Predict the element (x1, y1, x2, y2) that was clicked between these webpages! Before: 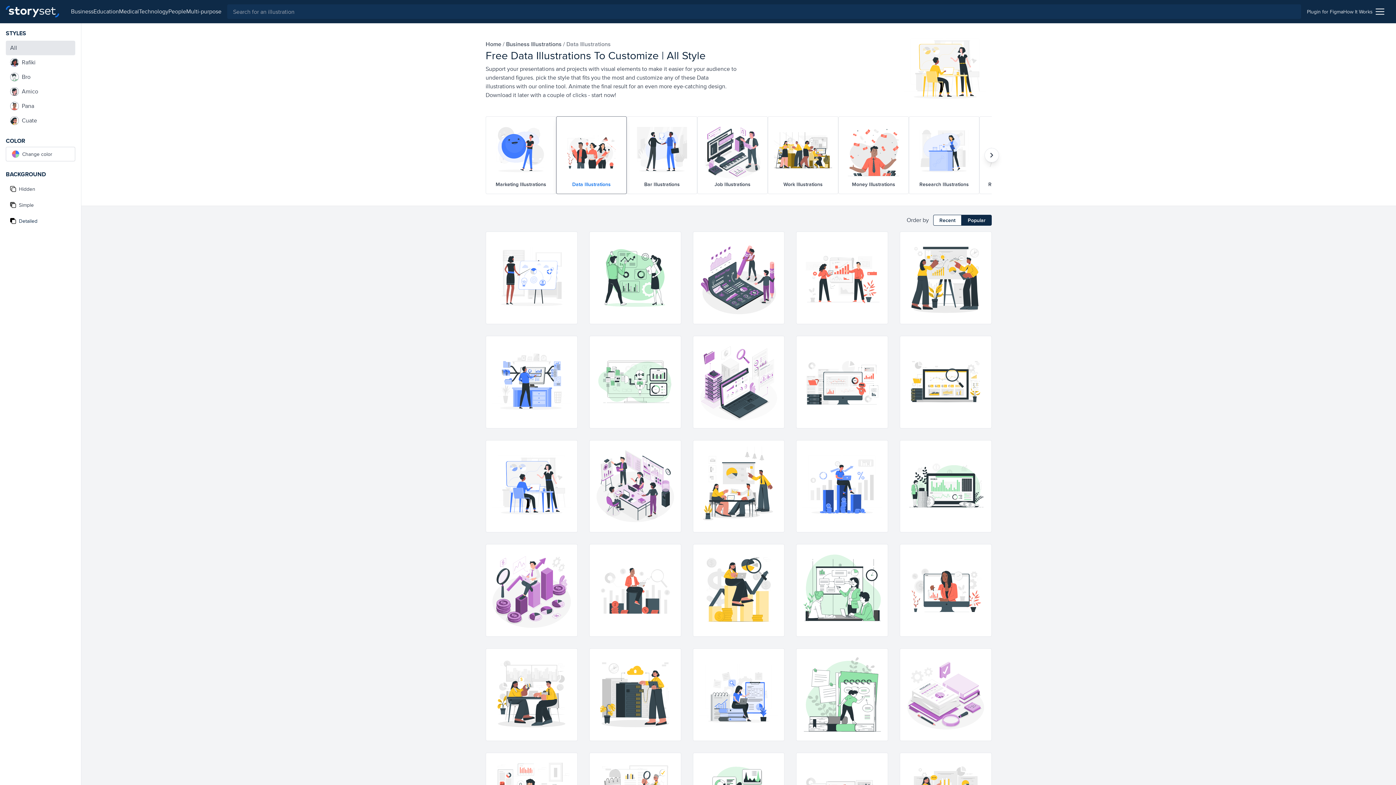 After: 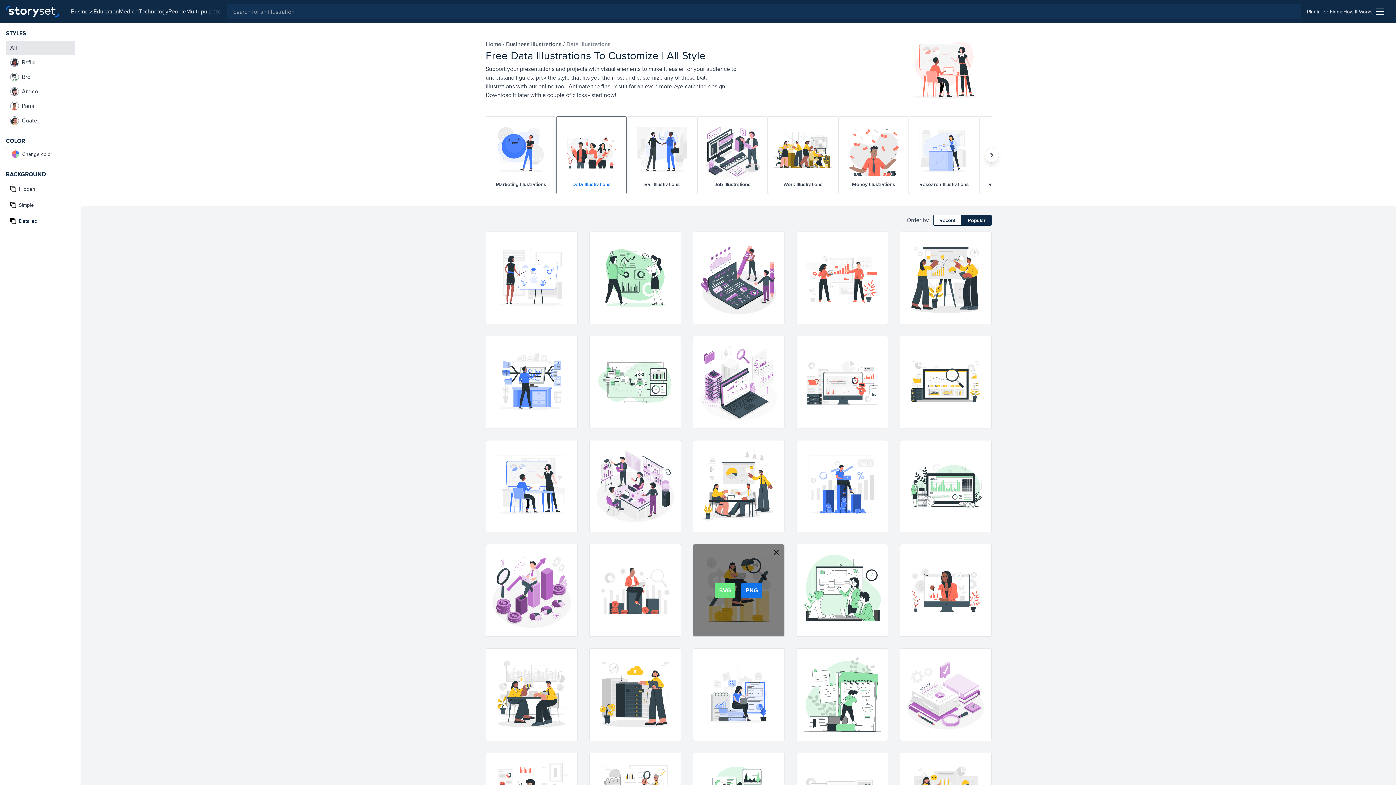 Action: bbox: (769, 560, 781, 572) label: Download